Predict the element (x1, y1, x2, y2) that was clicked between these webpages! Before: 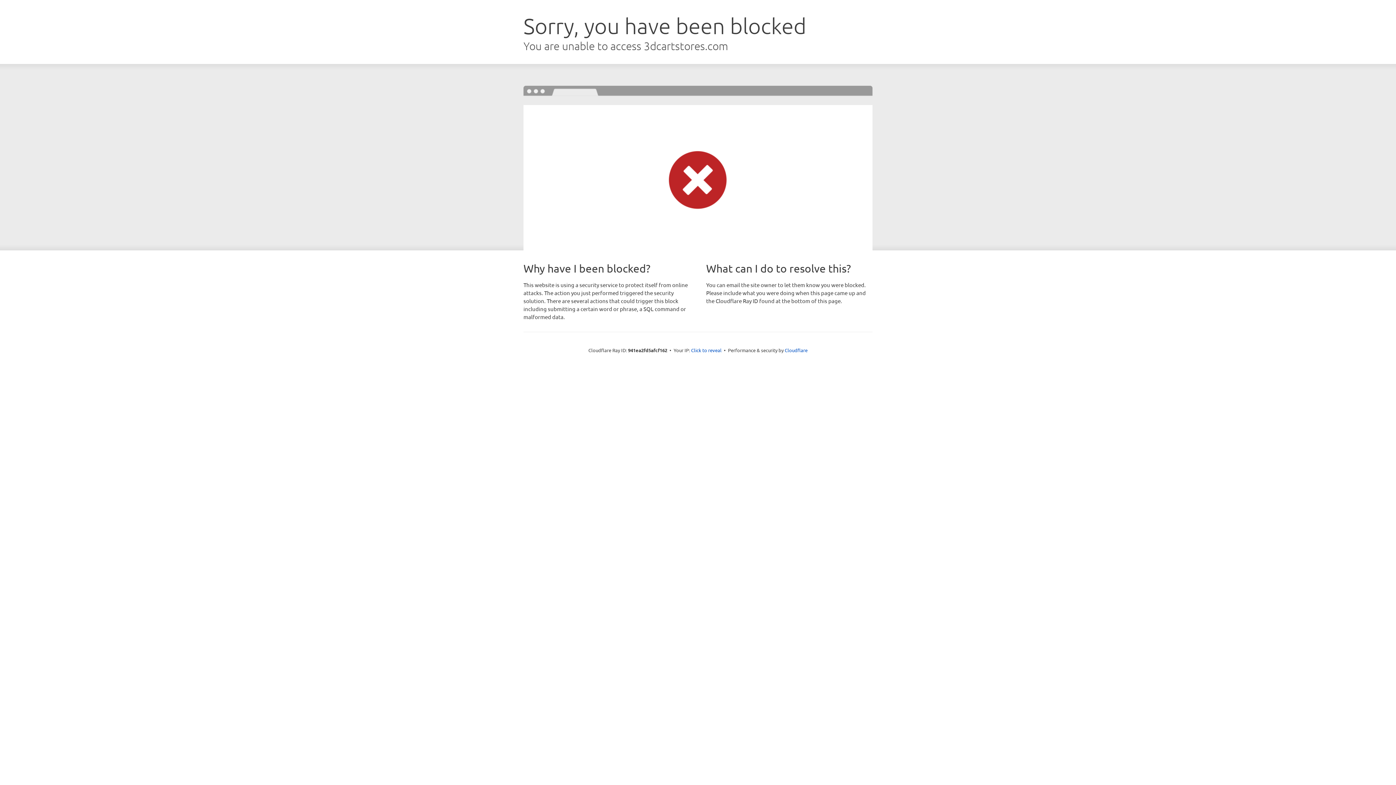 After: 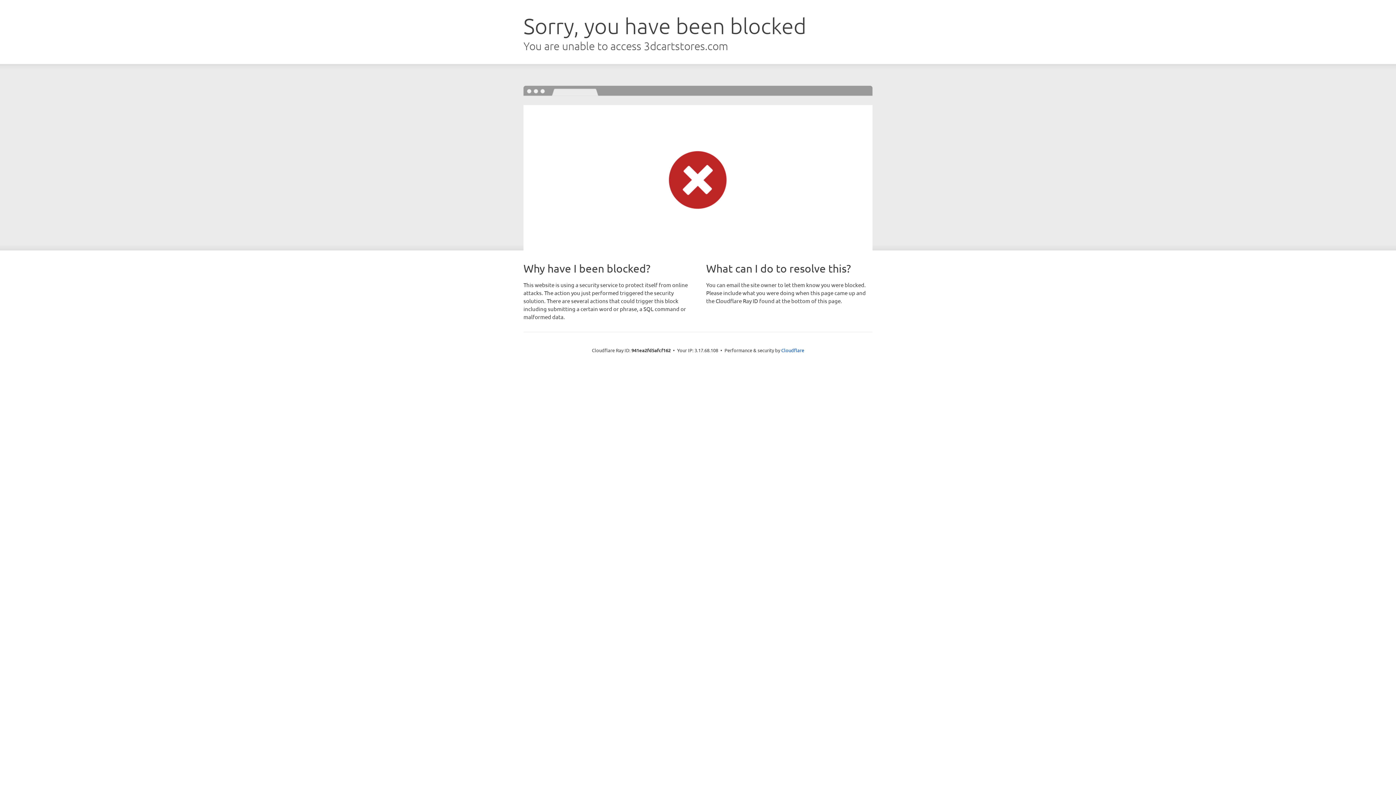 Action: label: Click to reveal bbox: (691, 346, 721, 353)